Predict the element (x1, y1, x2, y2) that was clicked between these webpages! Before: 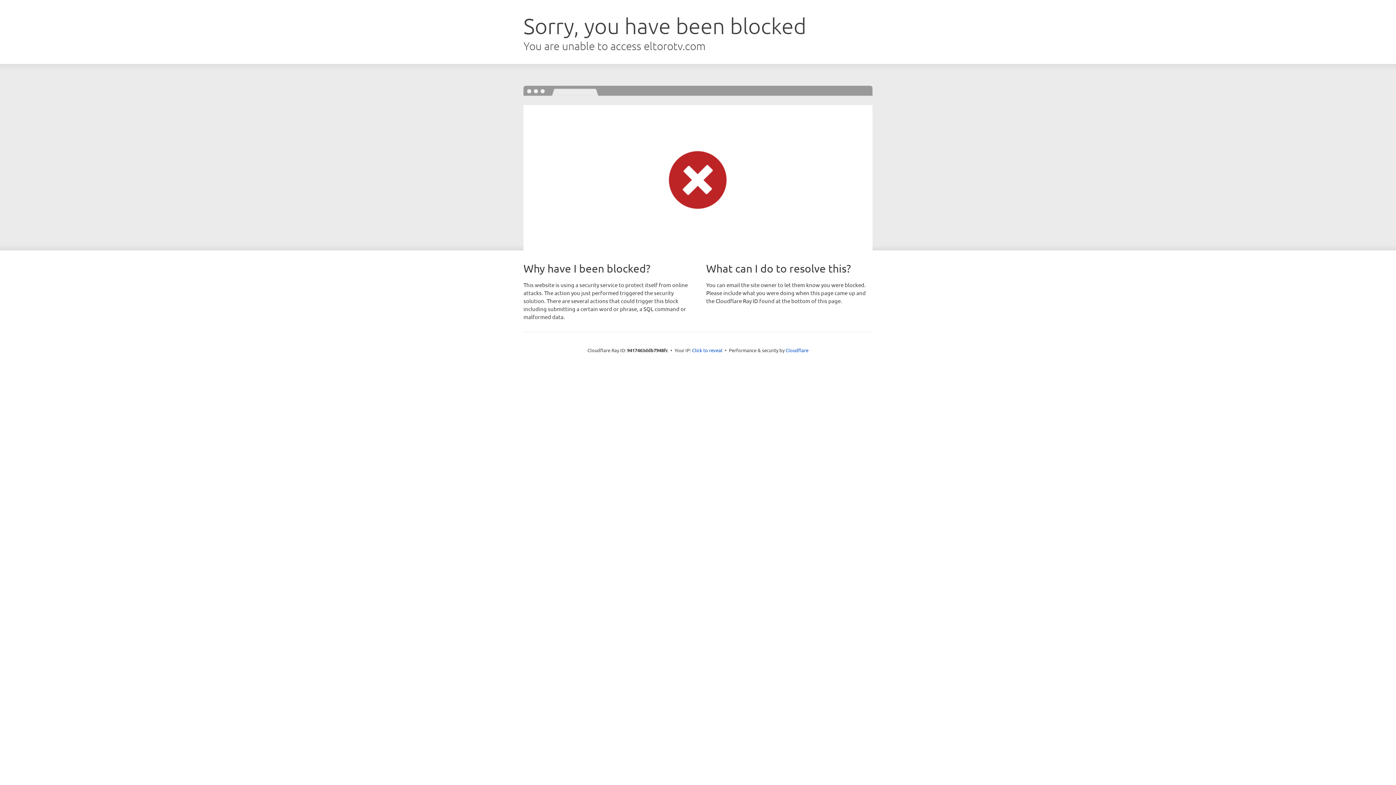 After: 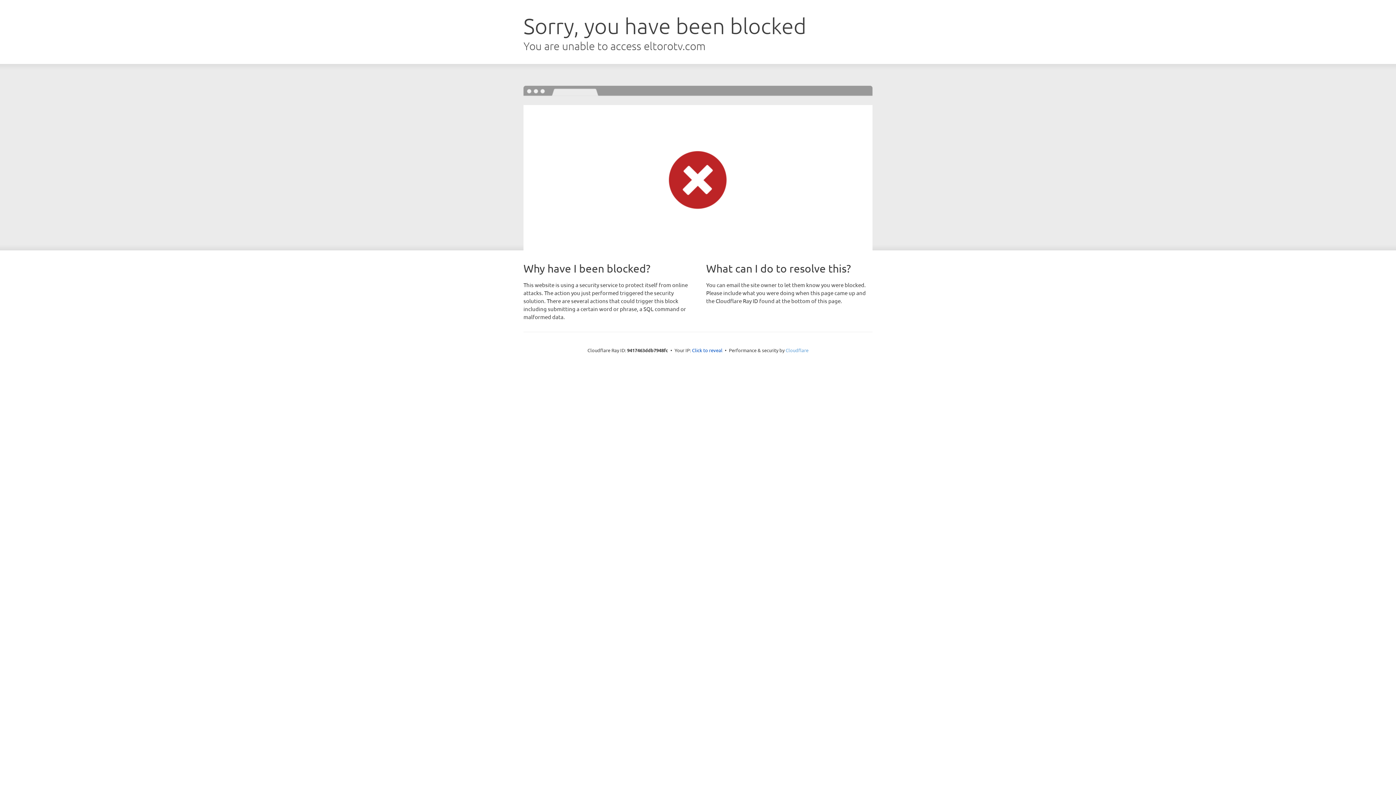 Action: bbox: (785, 347, 808, 353) label: Cloudflare